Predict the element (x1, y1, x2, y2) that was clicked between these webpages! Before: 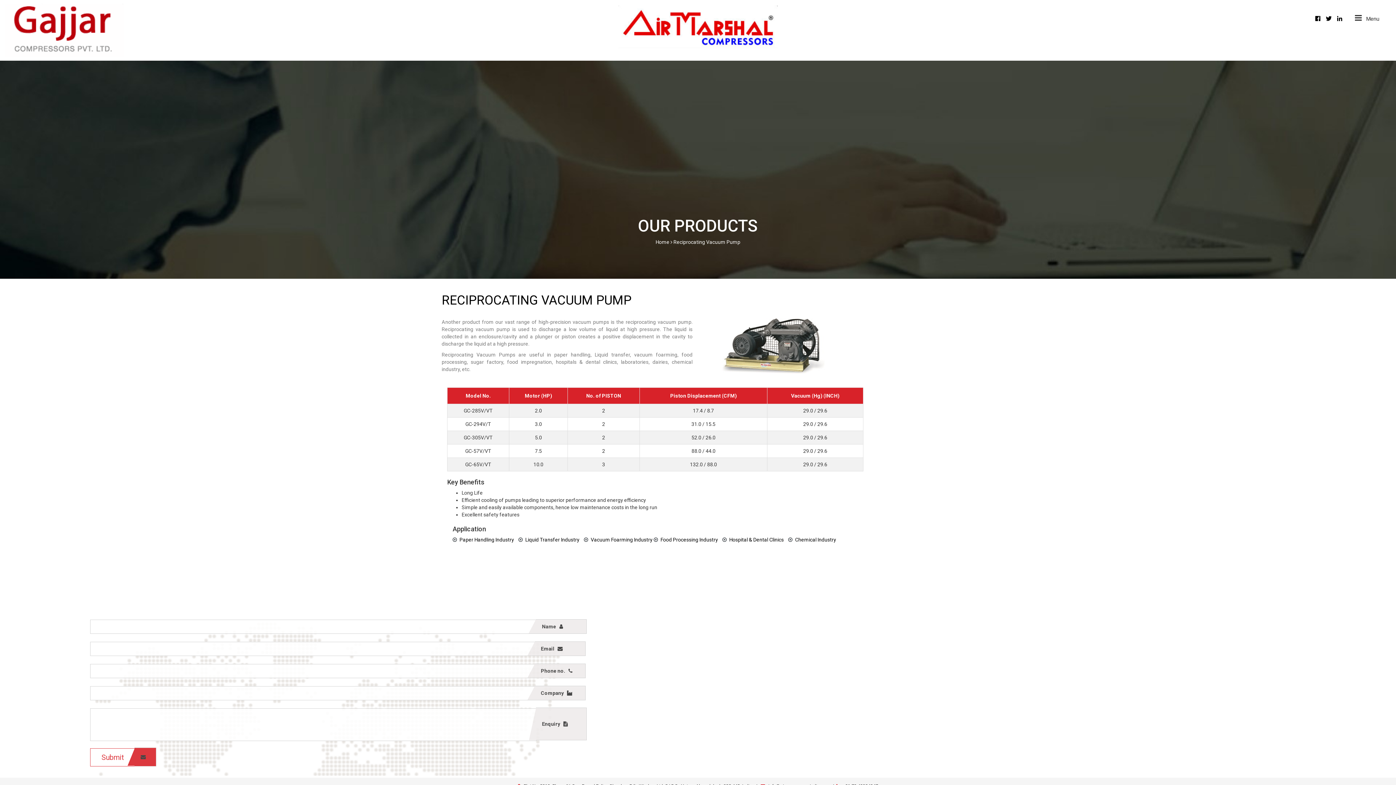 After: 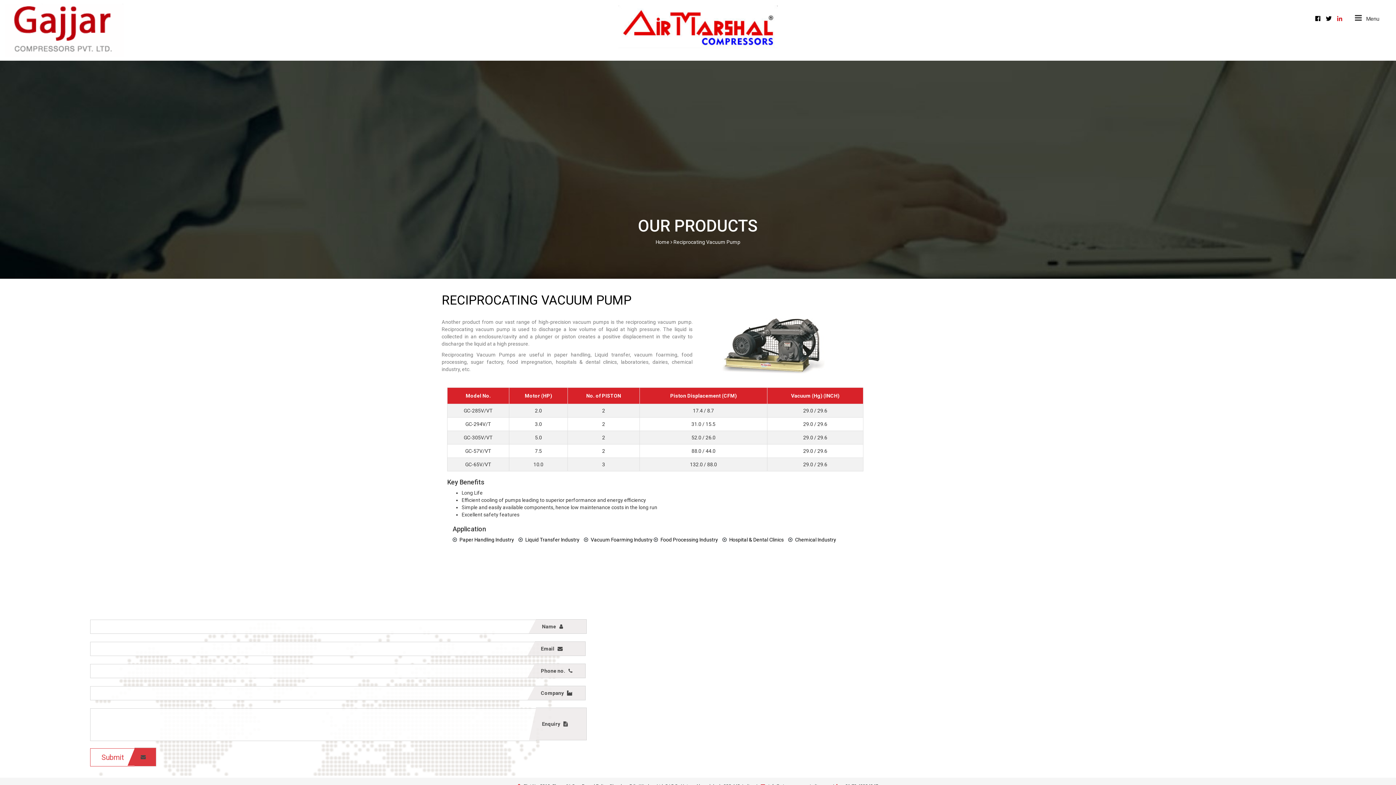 Action: bbox: (1335, 15, 1344, 22)